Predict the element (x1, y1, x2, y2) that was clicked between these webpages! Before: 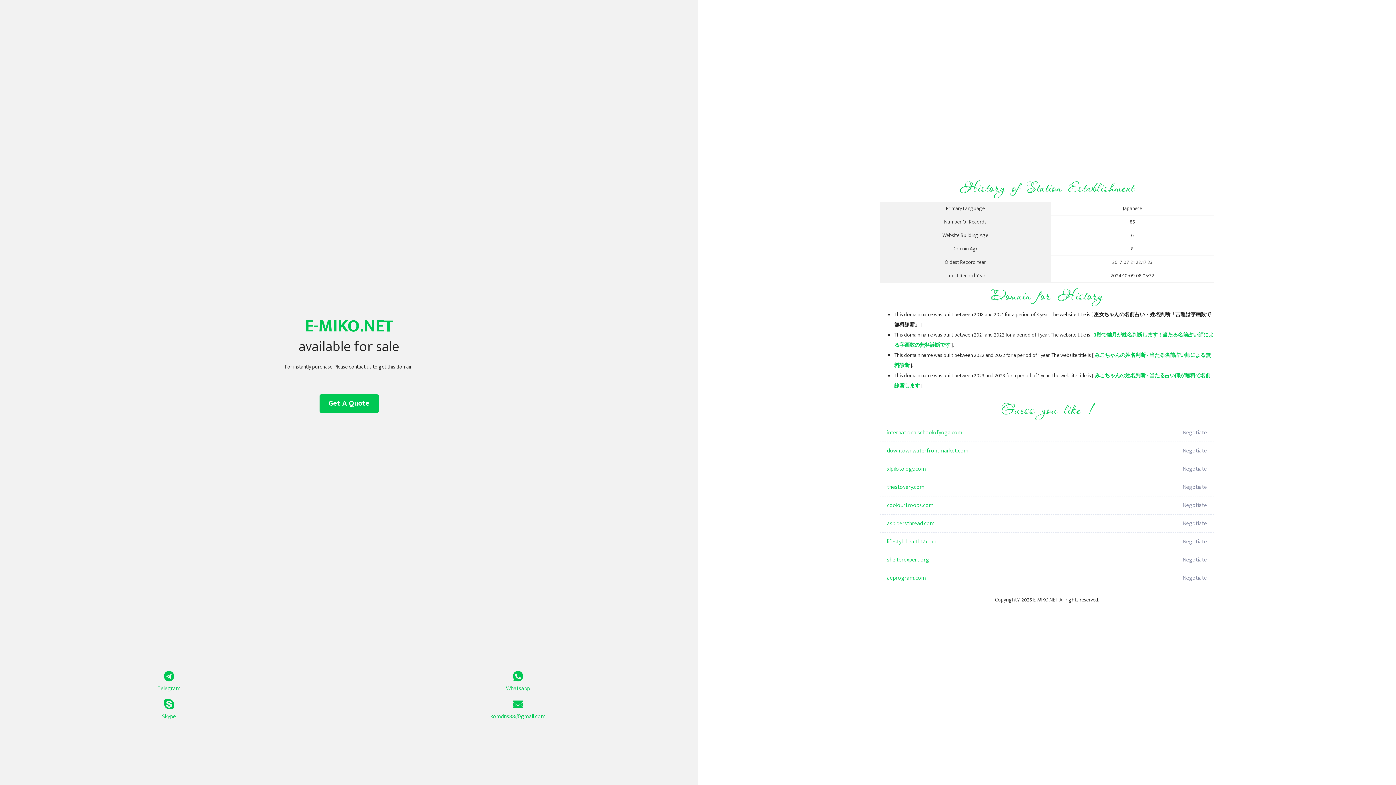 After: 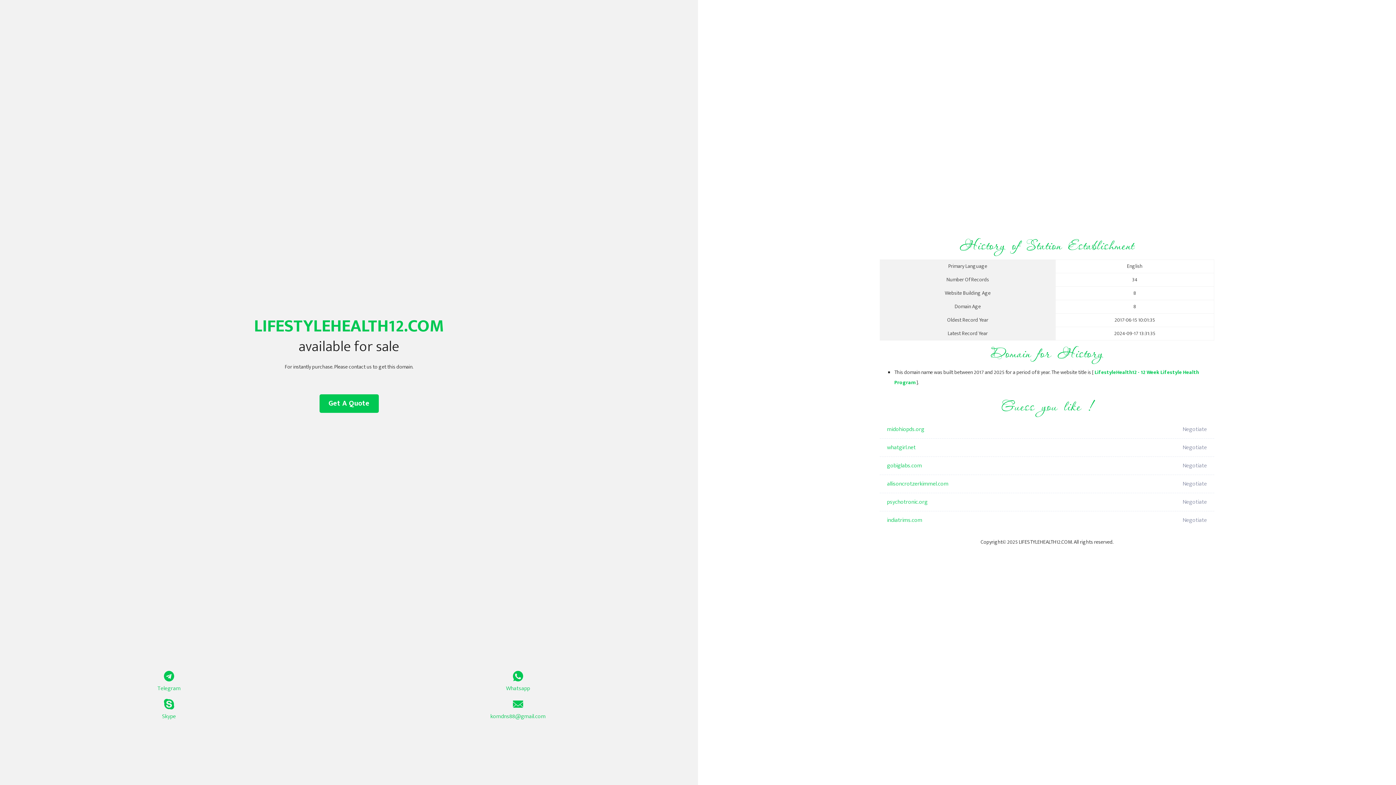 Action: bbox: (887, 533, 1098, 551) label: lifestylehealth12.com